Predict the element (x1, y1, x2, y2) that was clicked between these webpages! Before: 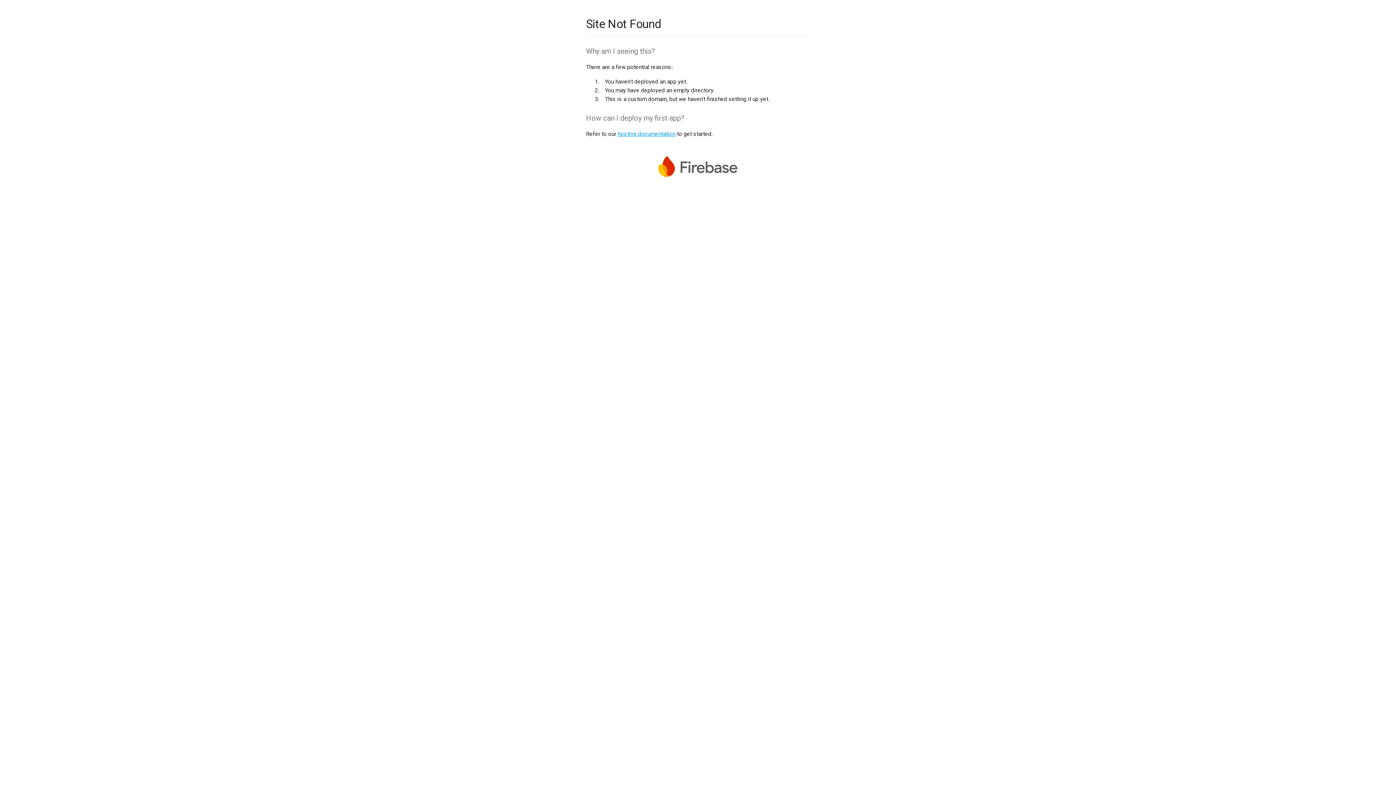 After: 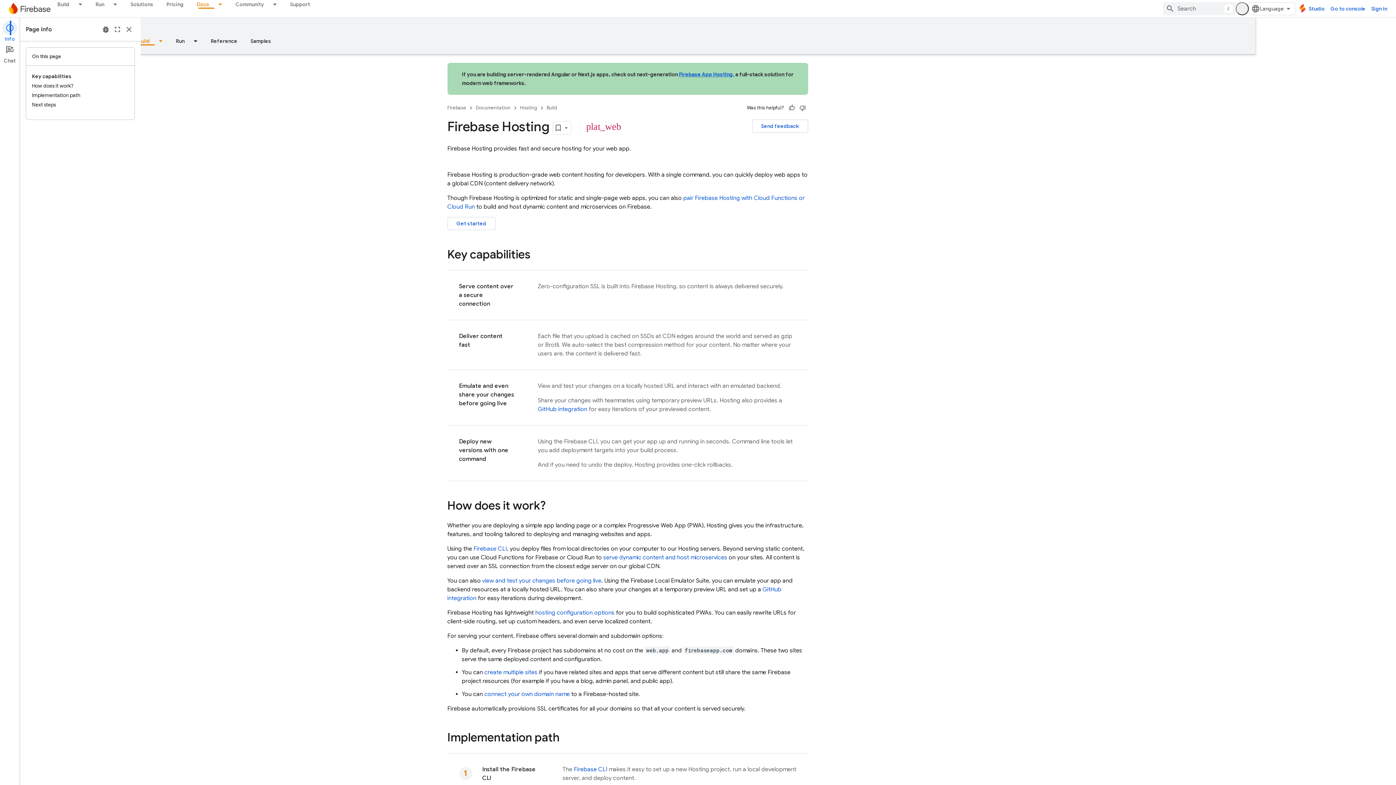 Action: bbox: (617, 130, 675, 137) label: hosting documentation